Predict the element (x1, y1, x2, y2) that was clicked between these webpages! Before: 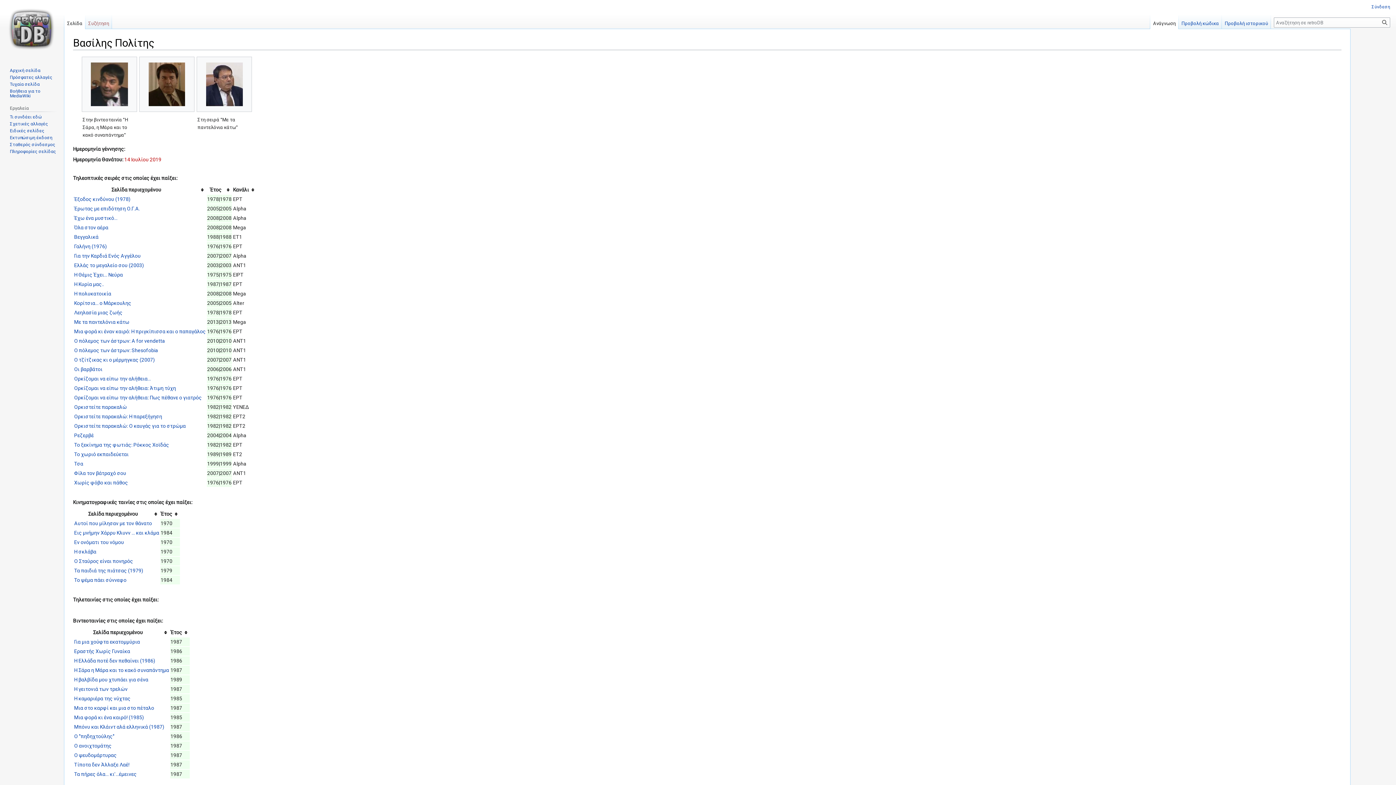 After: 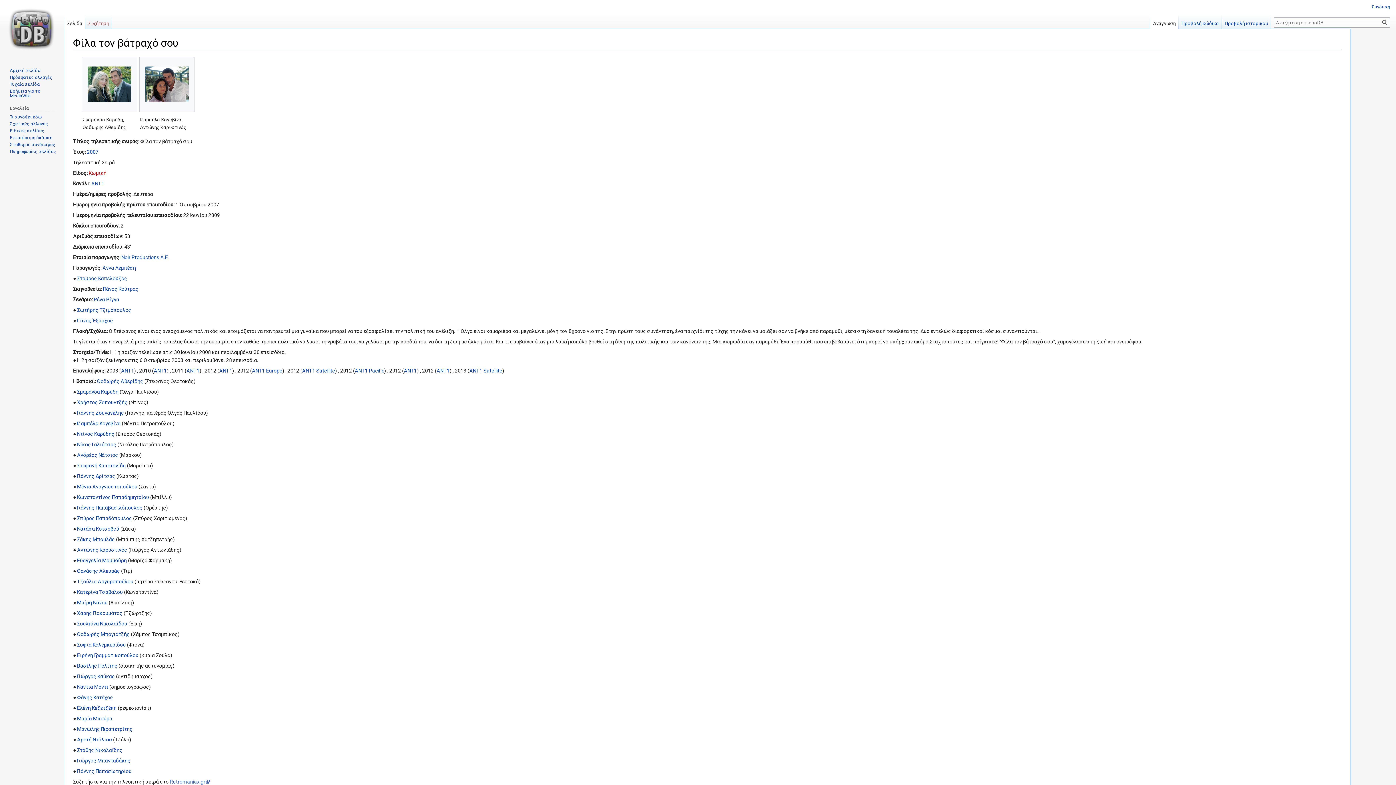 Action: bbox: (74, 470, 126, 476) label: Φίλα τον βάτραχό σου